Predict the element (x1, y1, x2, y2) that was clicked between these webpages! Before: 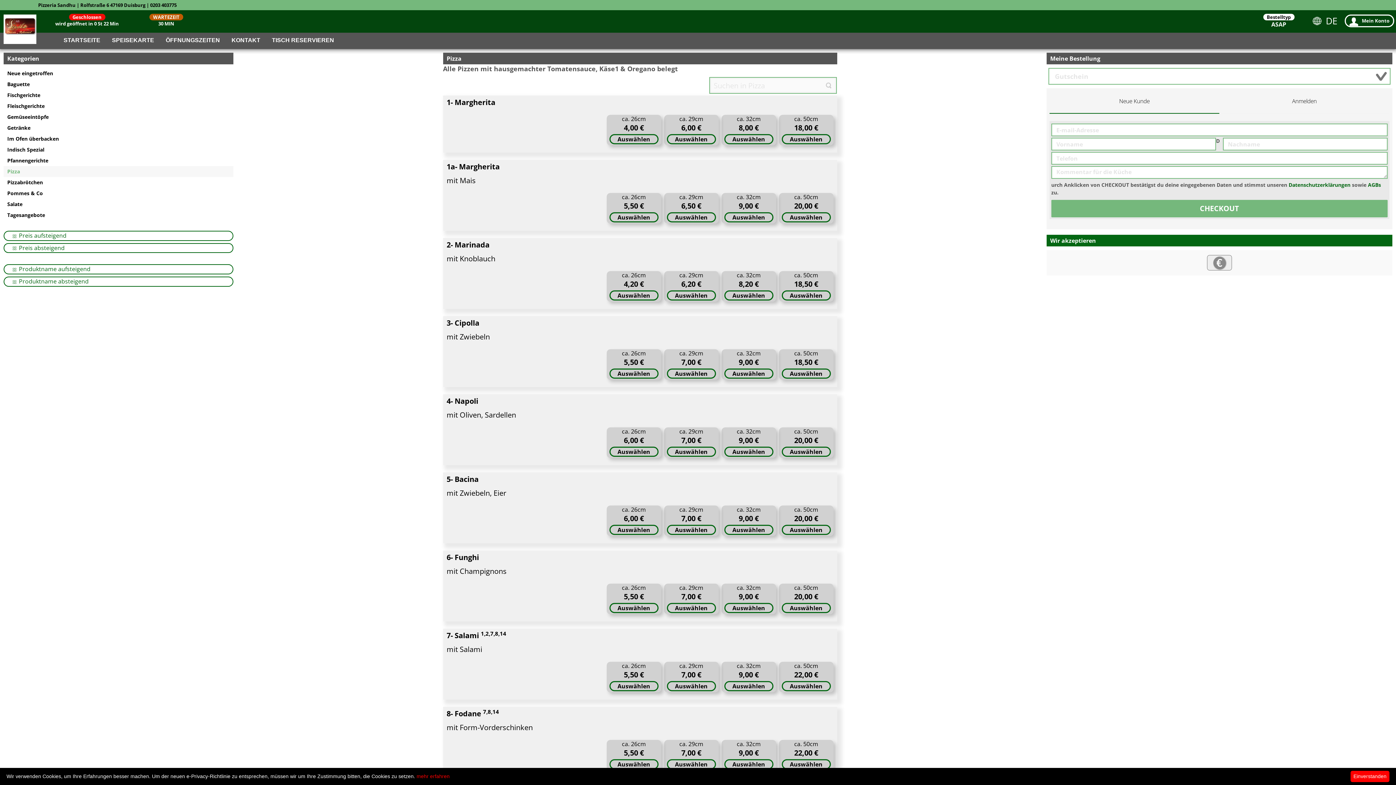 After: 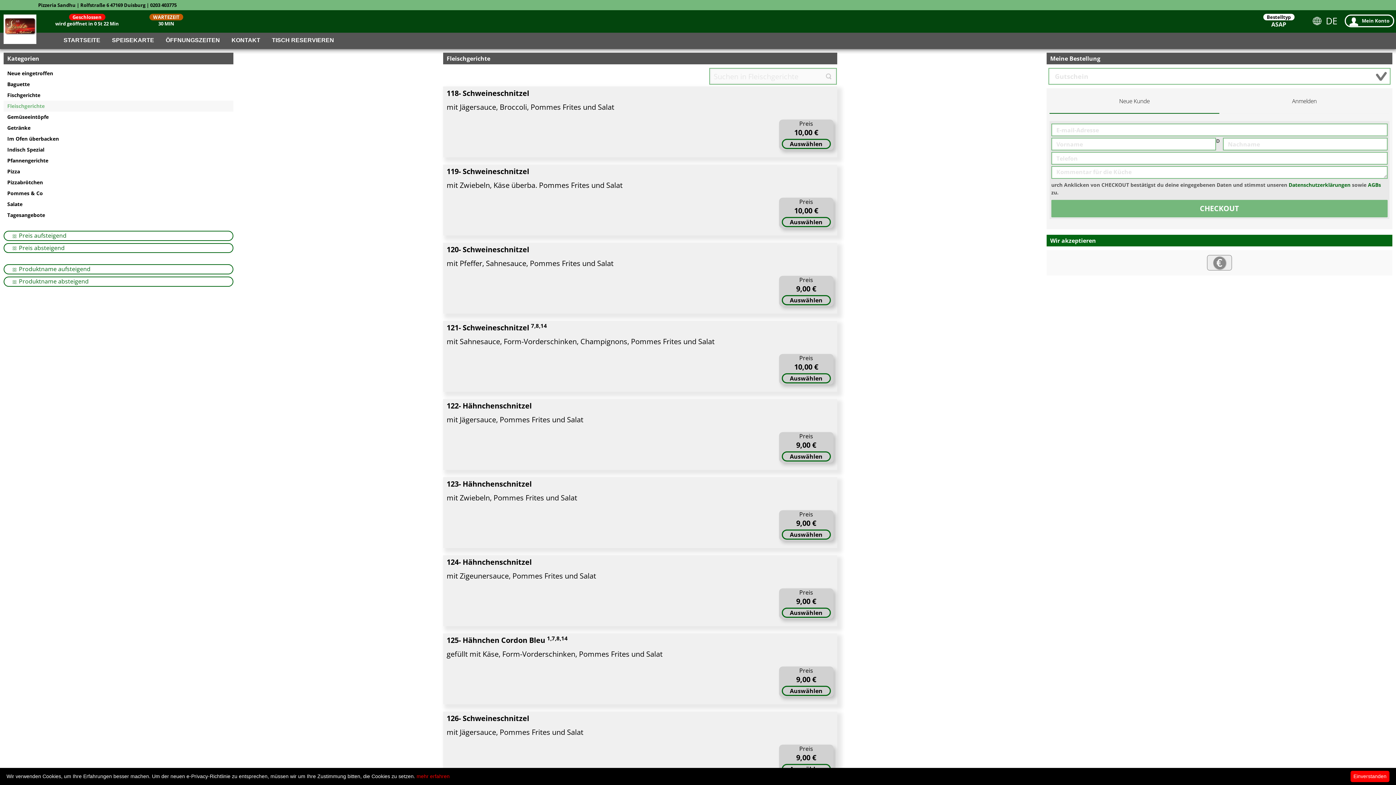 Action: bbox: (3, 100, 233, 111) label: Fleischgerichte